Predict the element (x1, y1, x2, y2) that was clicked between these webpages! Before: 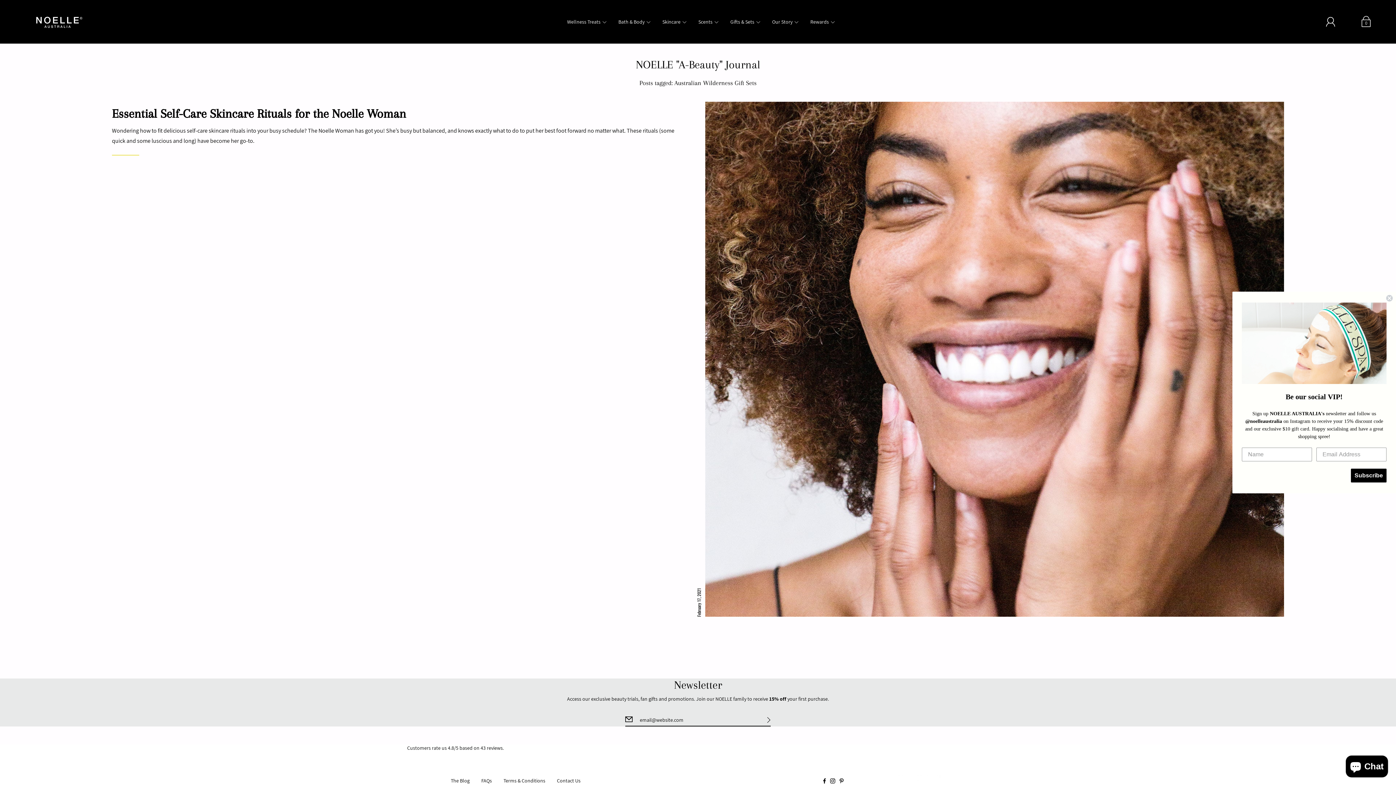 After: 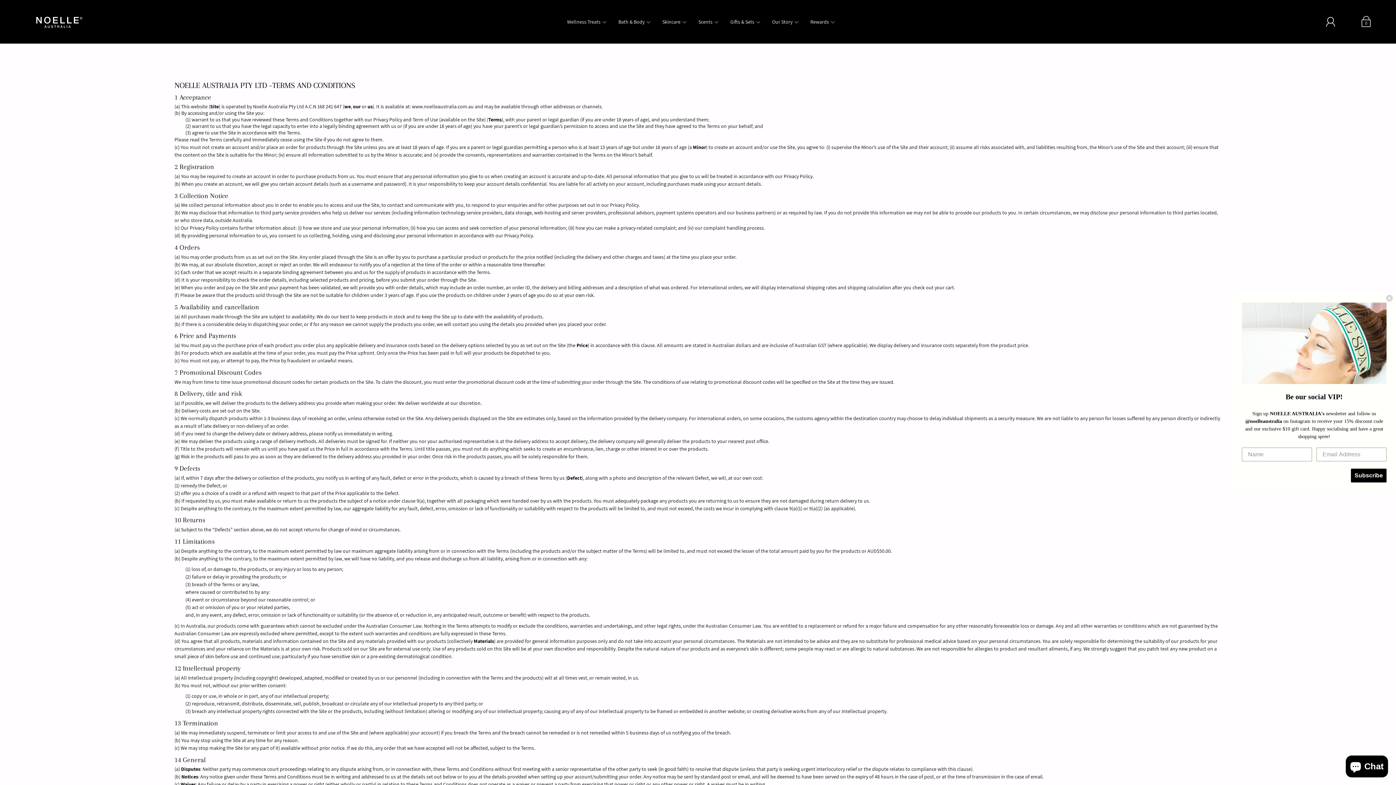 Action: label: Terms & Conditions bbox: (503, 777, 545, 784)